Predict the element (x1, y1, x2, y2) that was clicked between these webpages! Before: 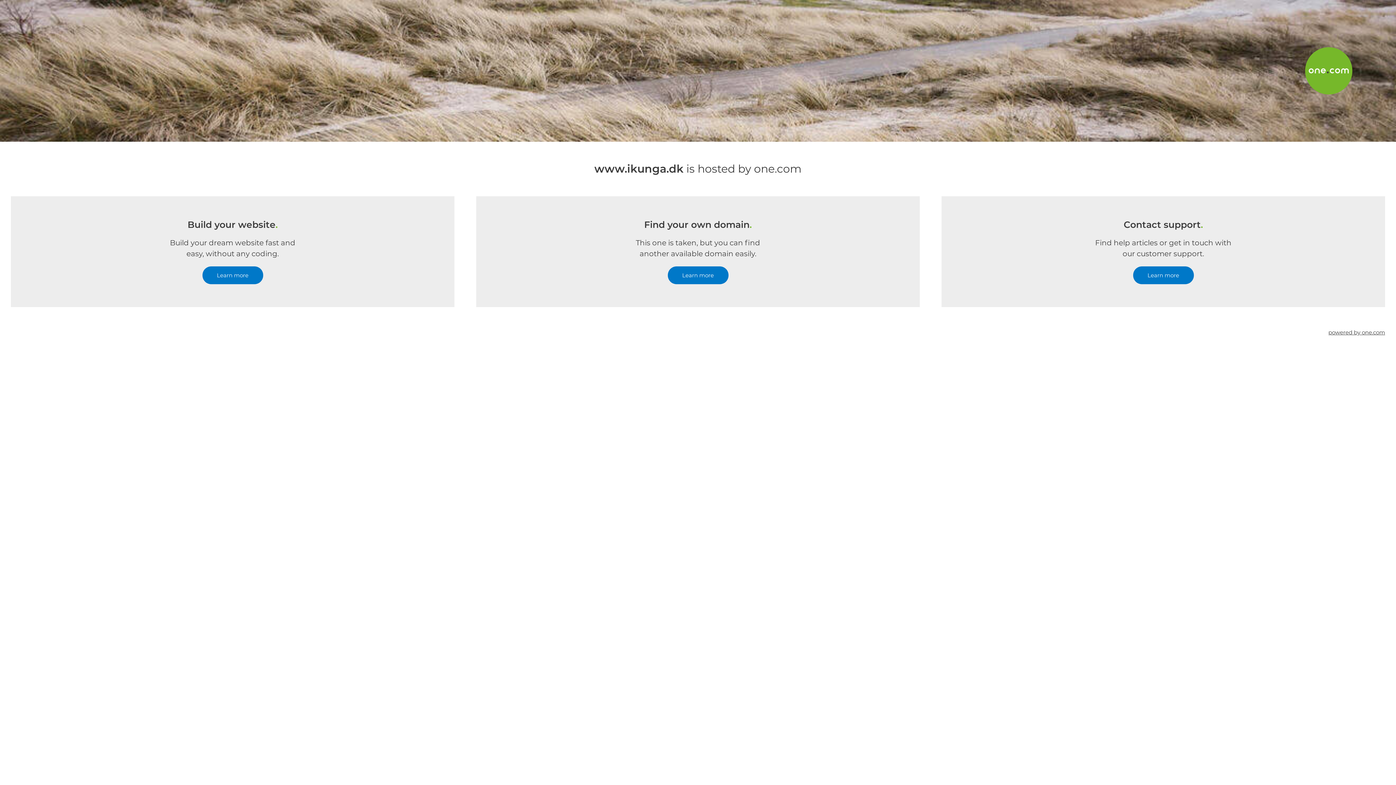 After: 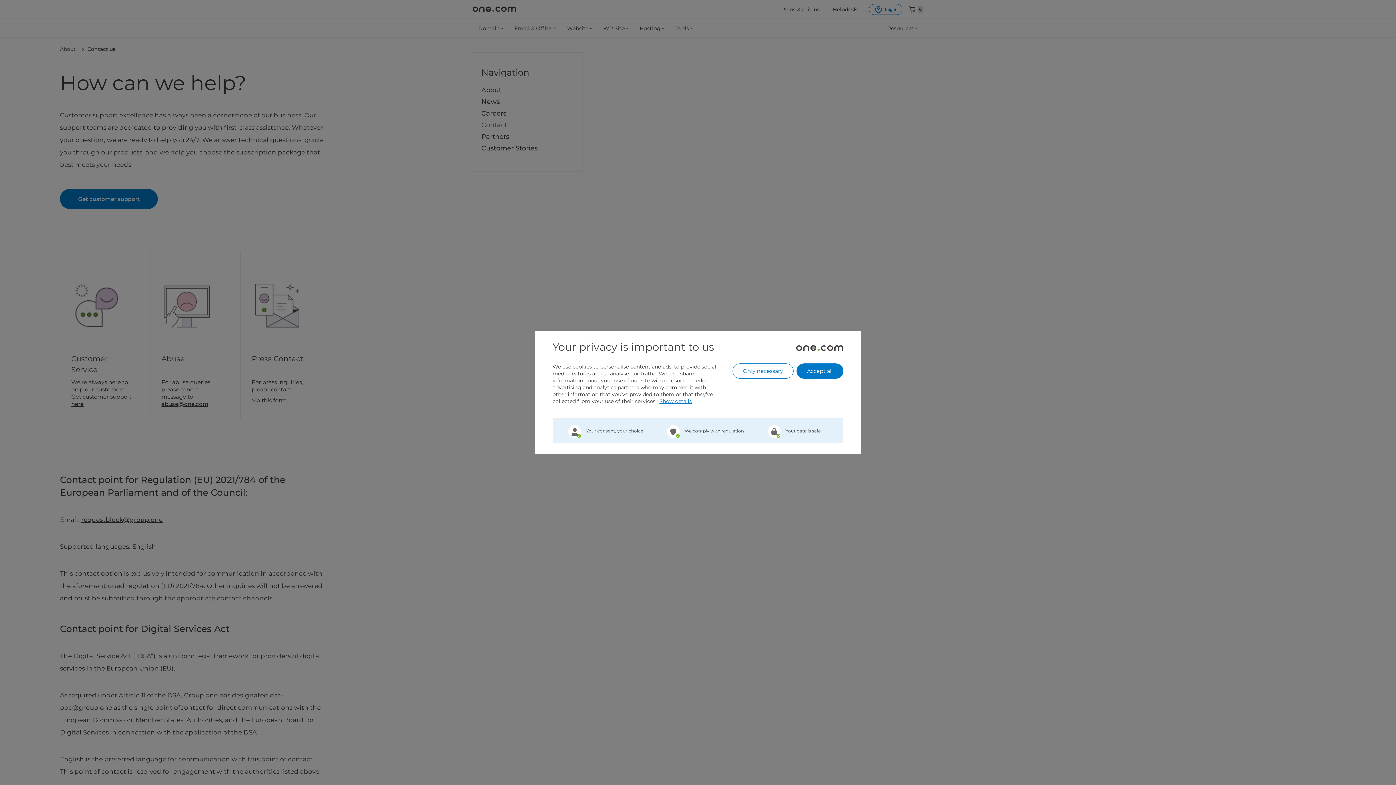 Action: bbox: (1133, 266, 1194, 284) label: Learn more